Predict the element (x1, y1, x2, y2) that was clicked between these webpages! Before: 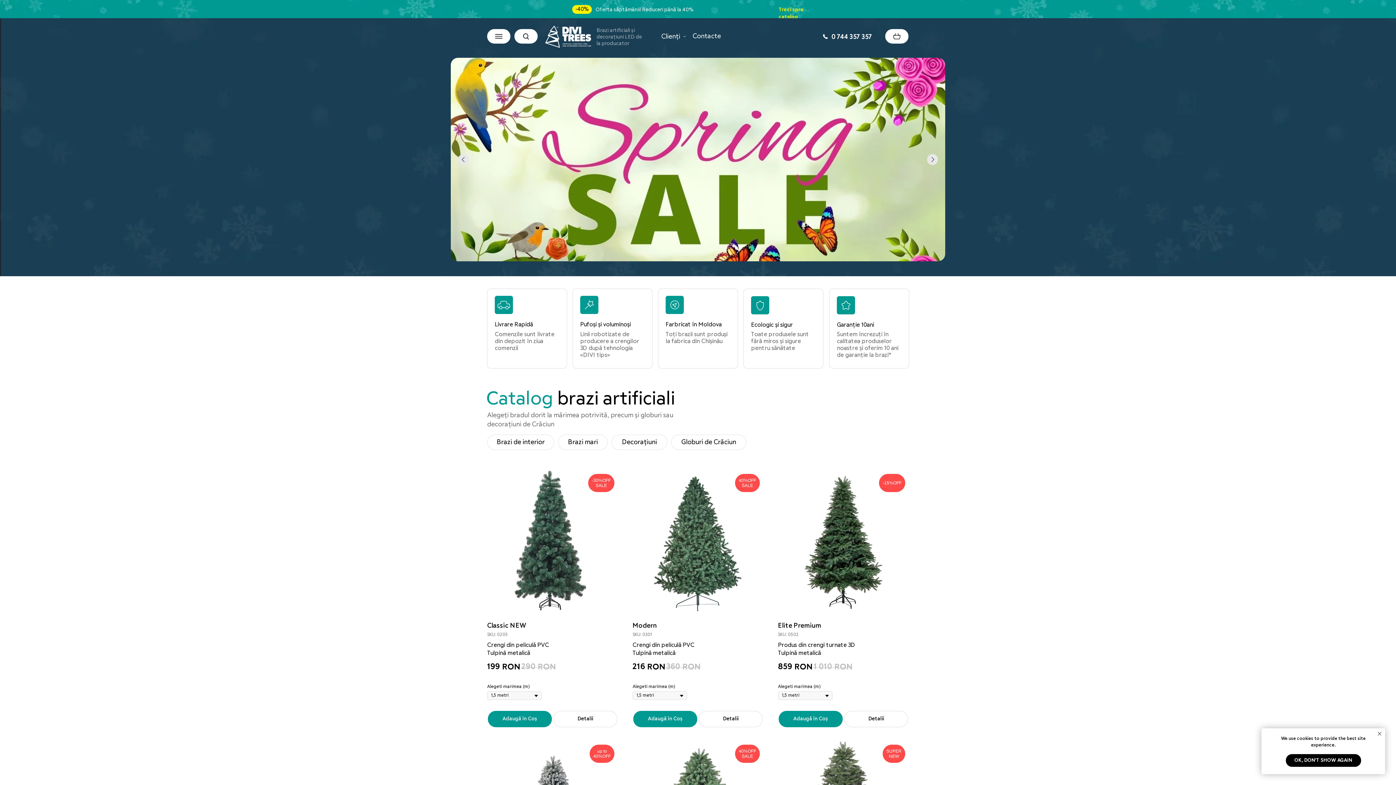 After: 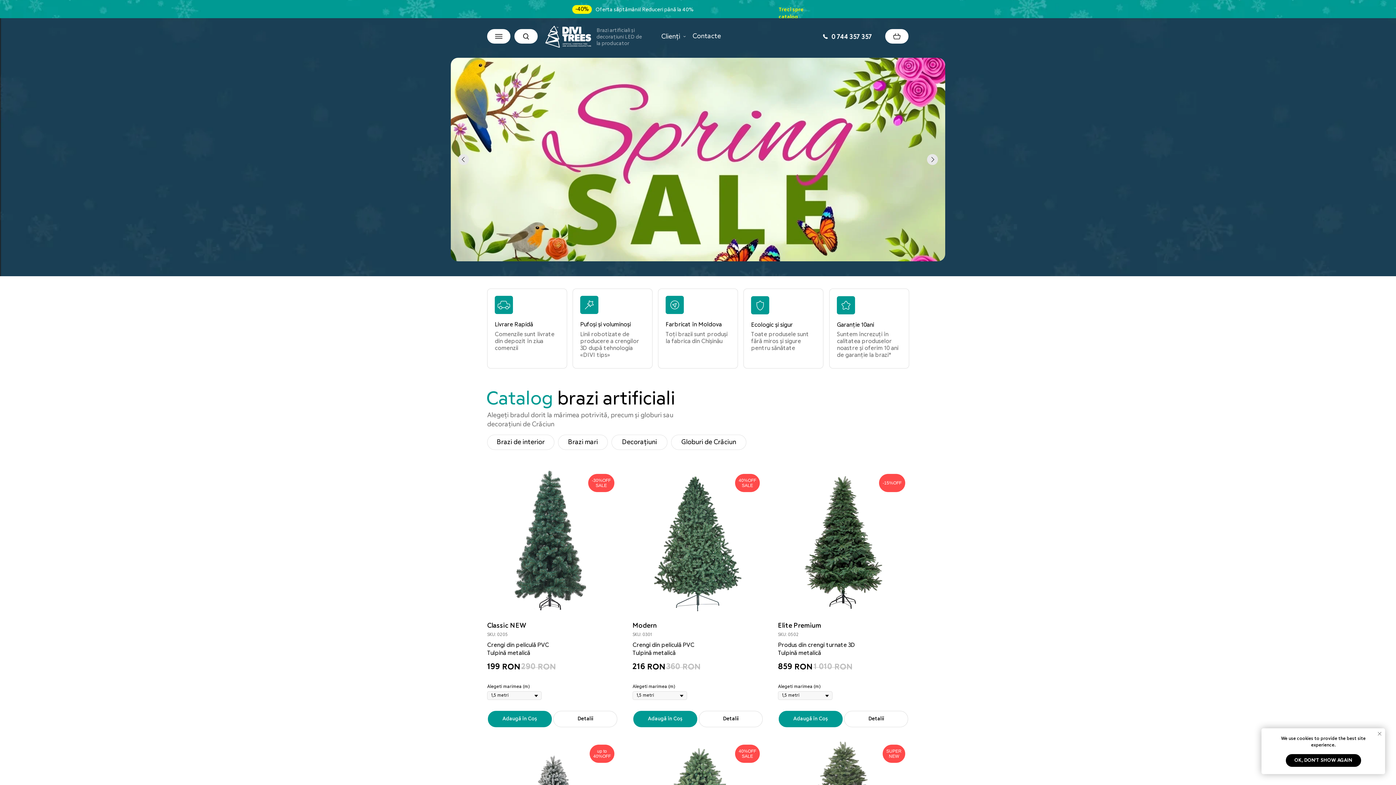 Action: label: Close notification bbox: (1376, 730, 1383, 737)